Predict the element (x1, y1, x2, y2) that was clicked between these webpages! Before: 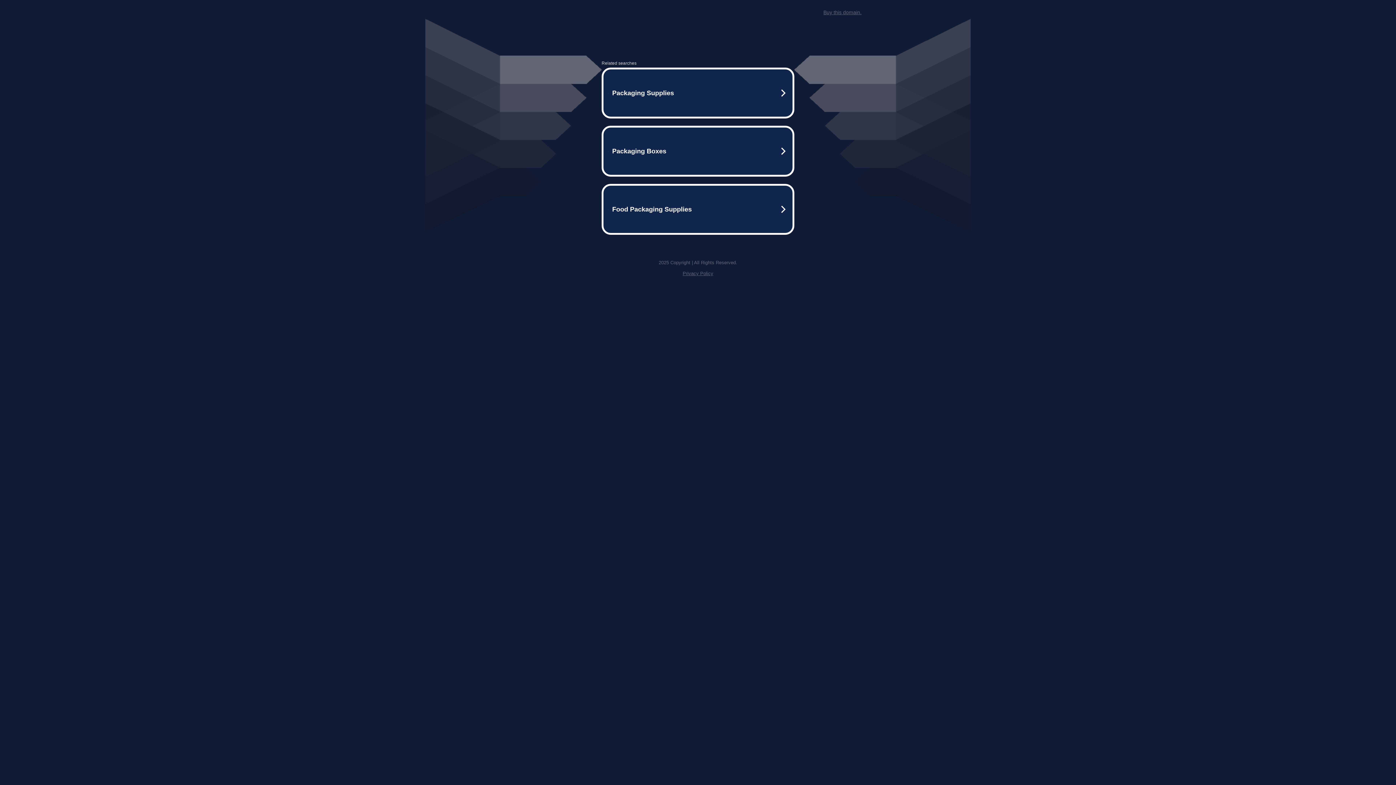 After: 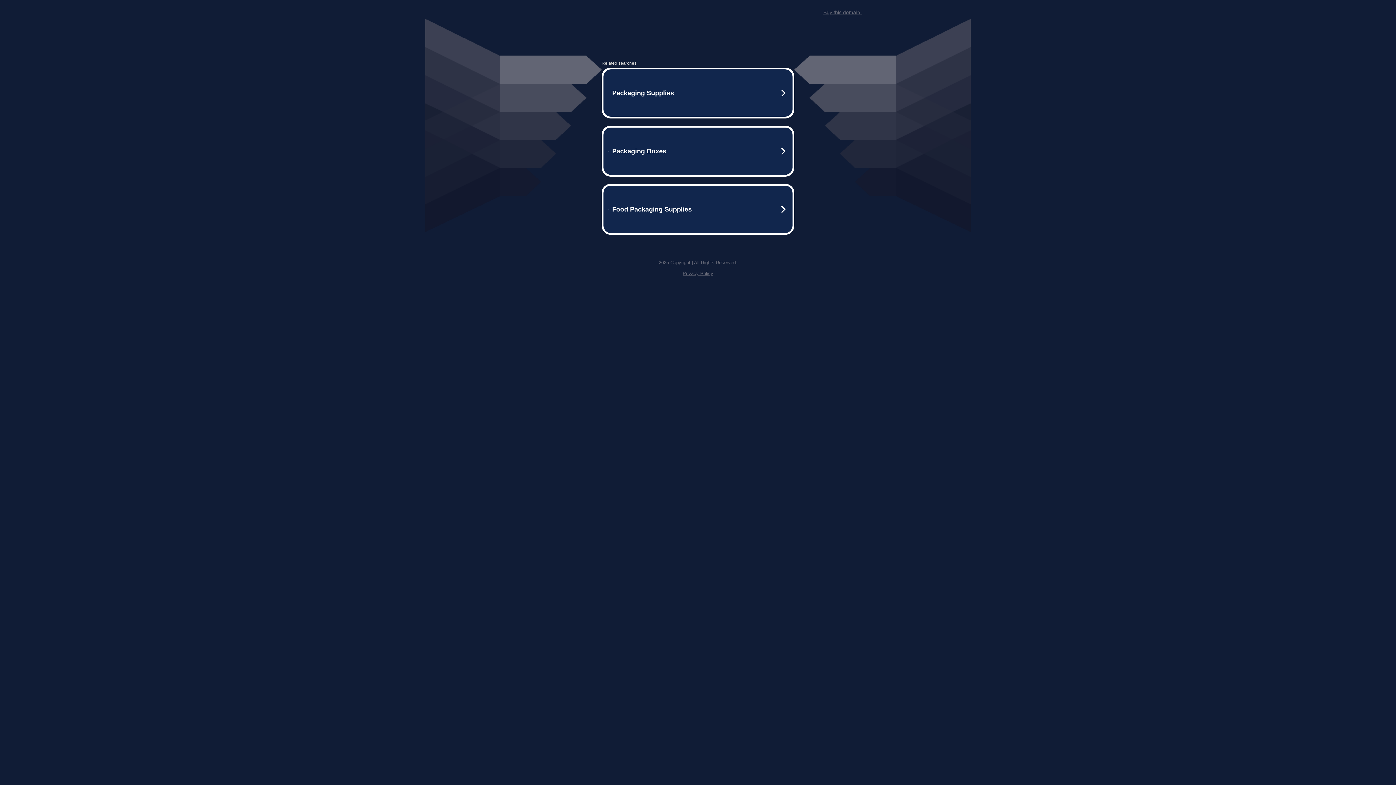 Action: label: Buy this domain. bbox: (823, 9, 861, 15)